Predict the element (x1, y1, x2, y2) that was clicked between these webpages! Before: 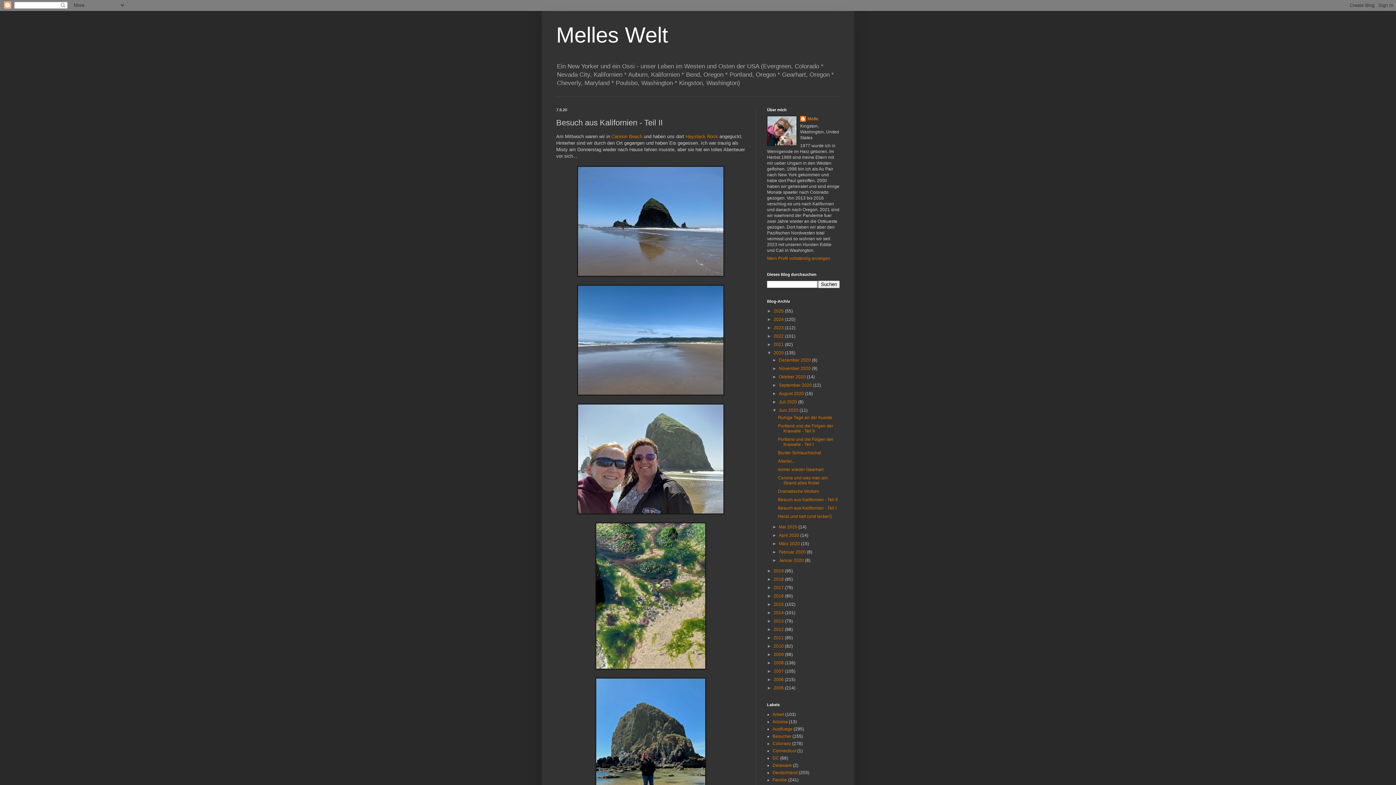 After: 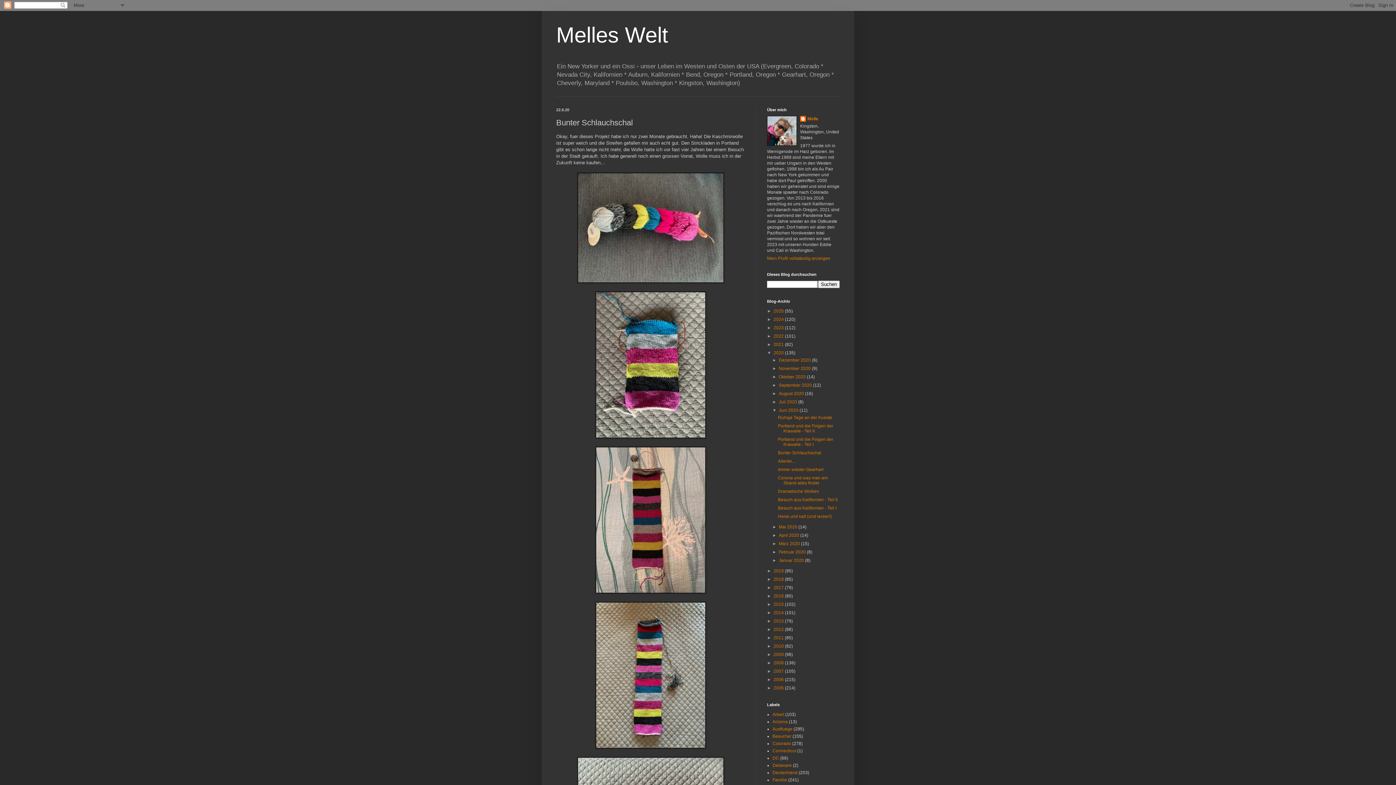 Action: label: Bunter Schlauchschal bbox: (778, 450, 821, 455)